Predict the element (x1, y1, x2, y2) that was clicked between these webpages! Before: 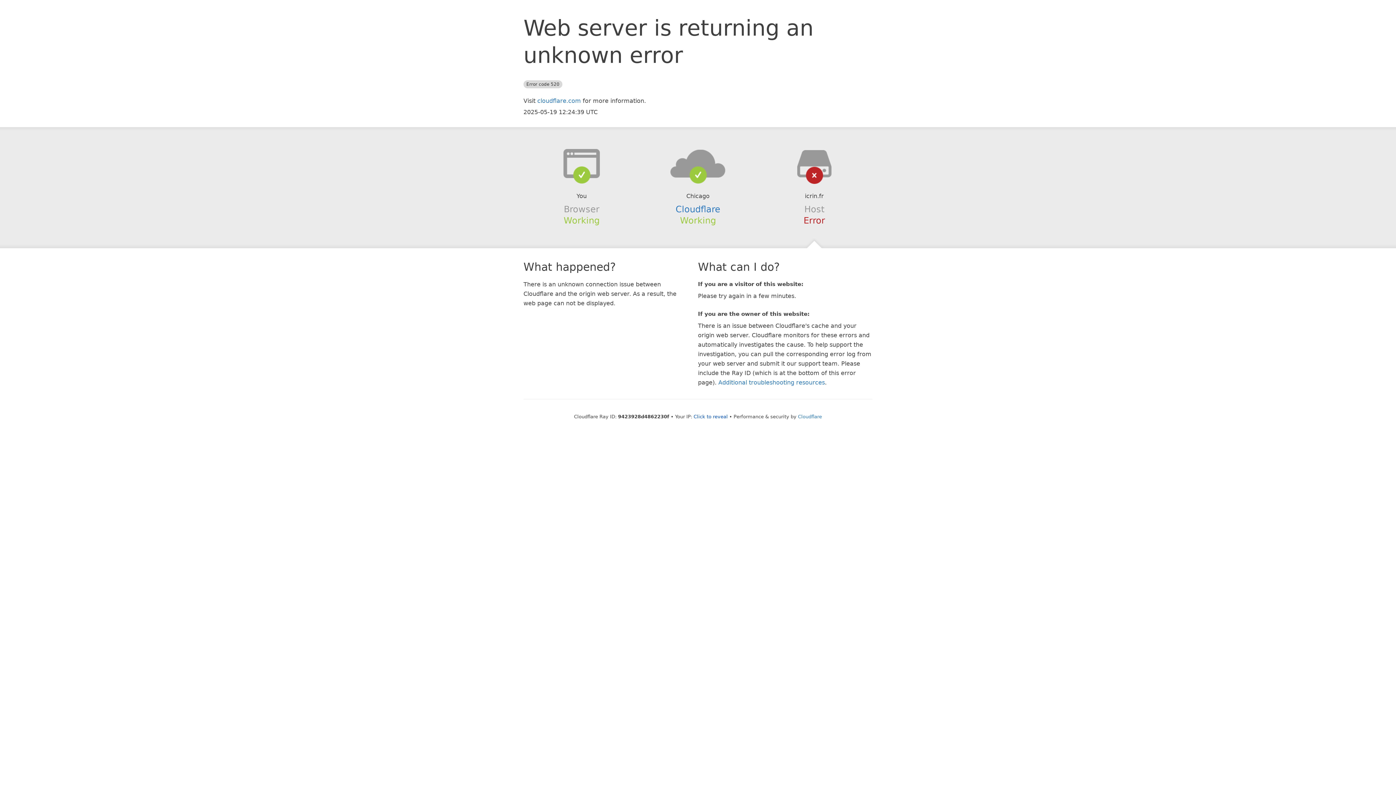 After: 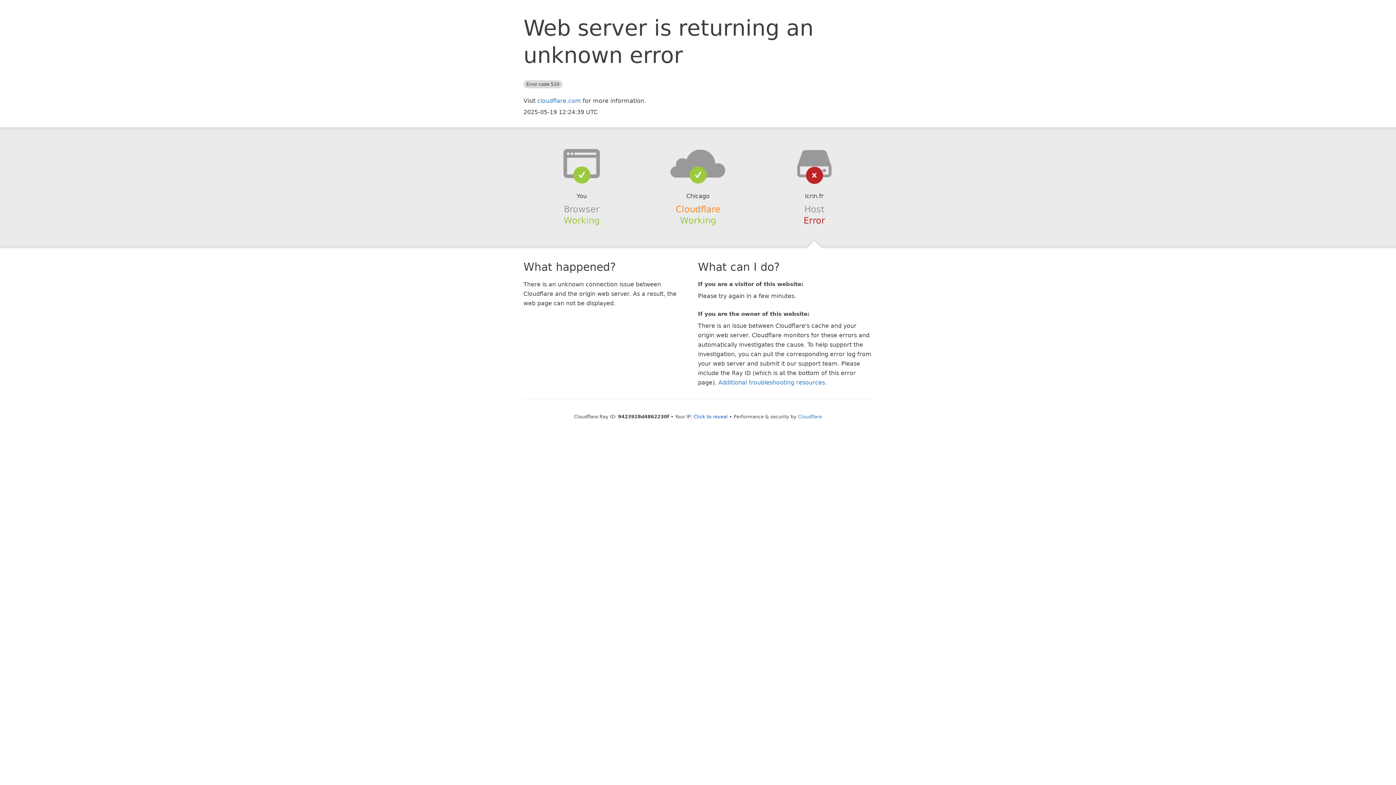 Action: label: Cloudflare bbox: (675, 204, 720, 214)